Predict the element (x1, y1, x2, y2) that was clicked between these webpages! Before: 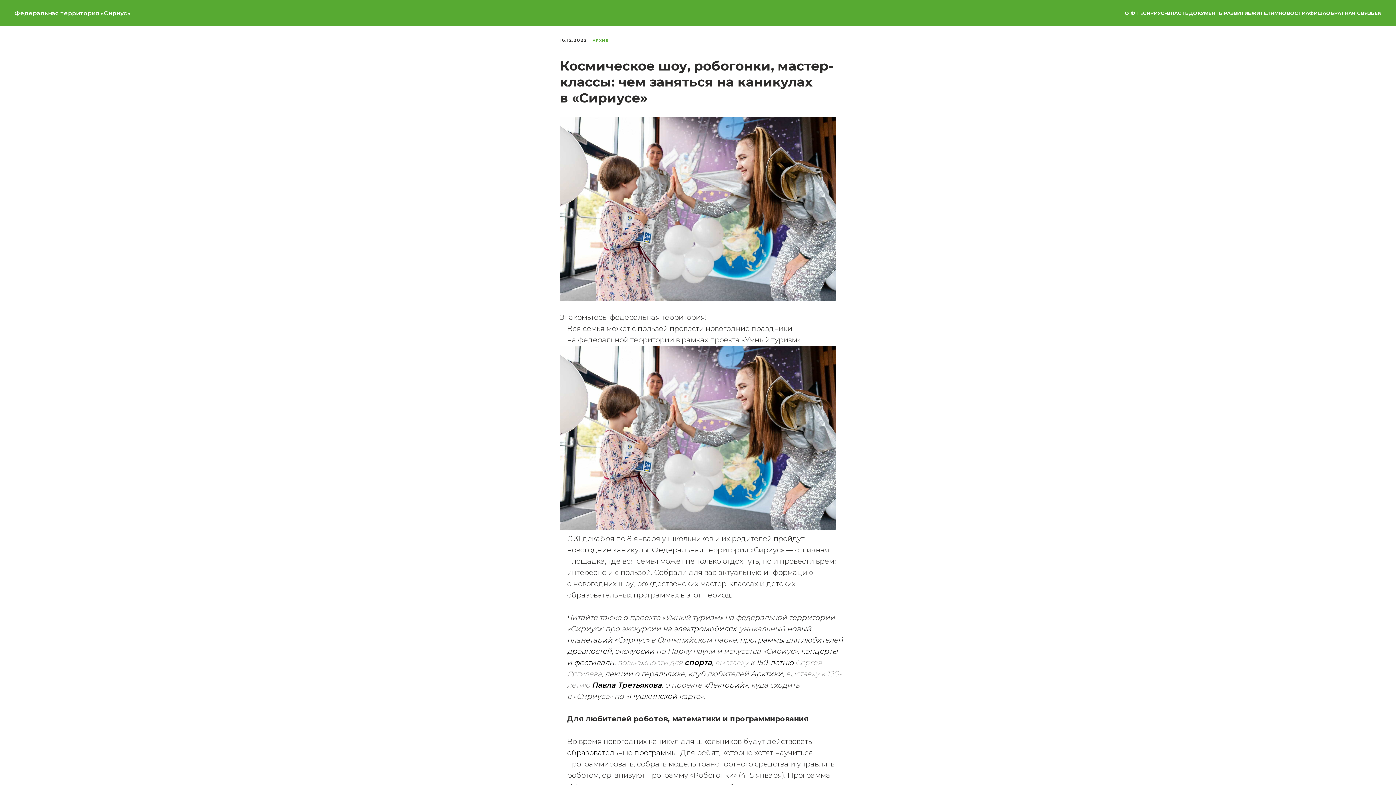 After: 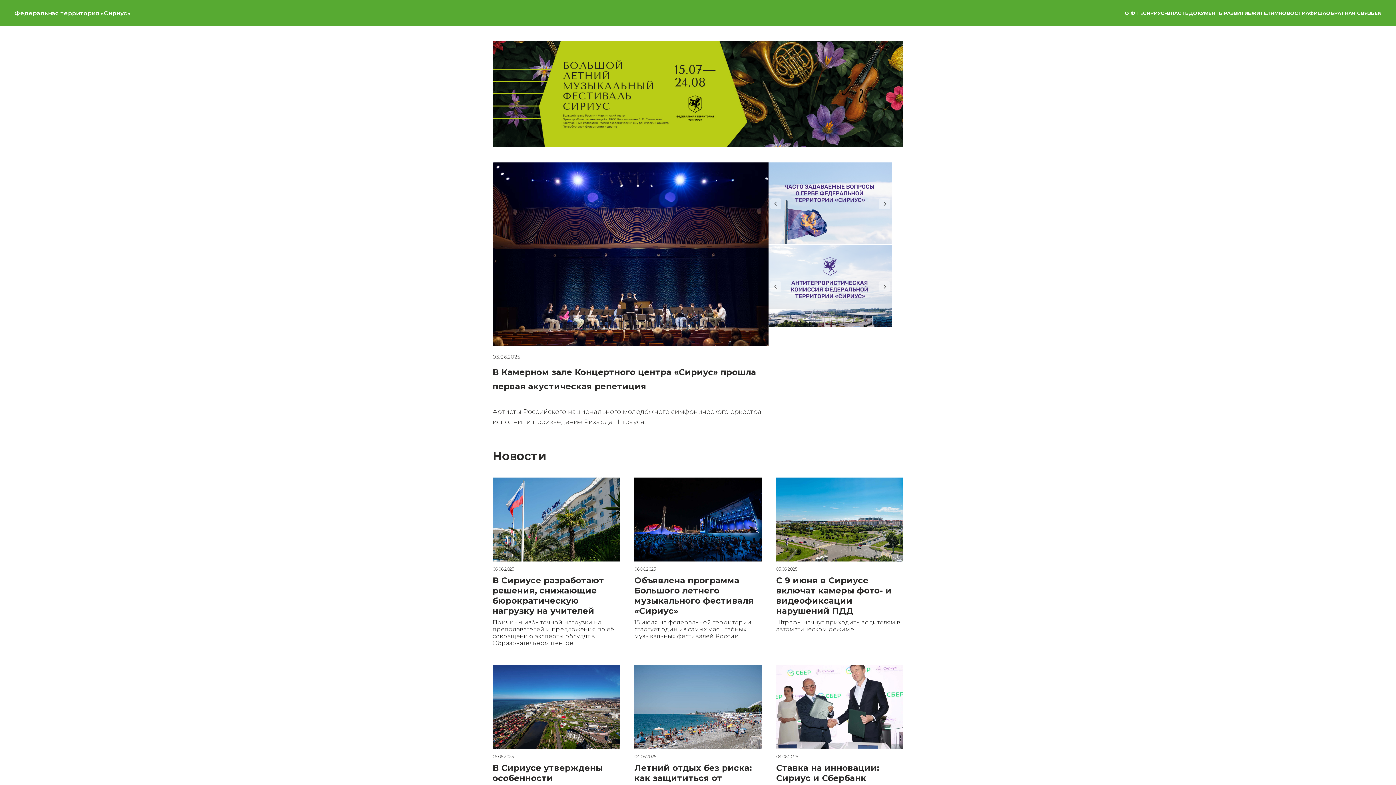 Action: bbox: (14, 9, 130, 16) label: Федеральная территория «Сириус»